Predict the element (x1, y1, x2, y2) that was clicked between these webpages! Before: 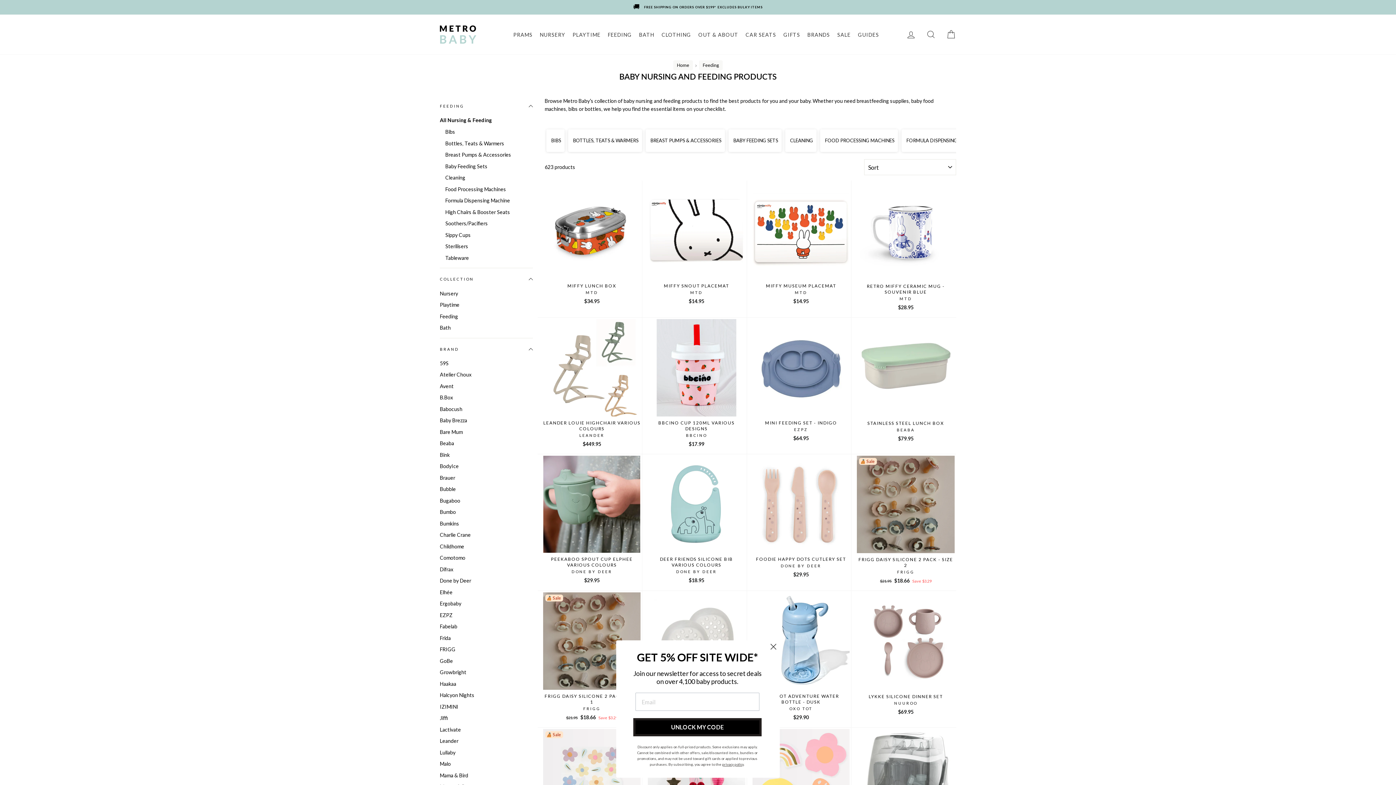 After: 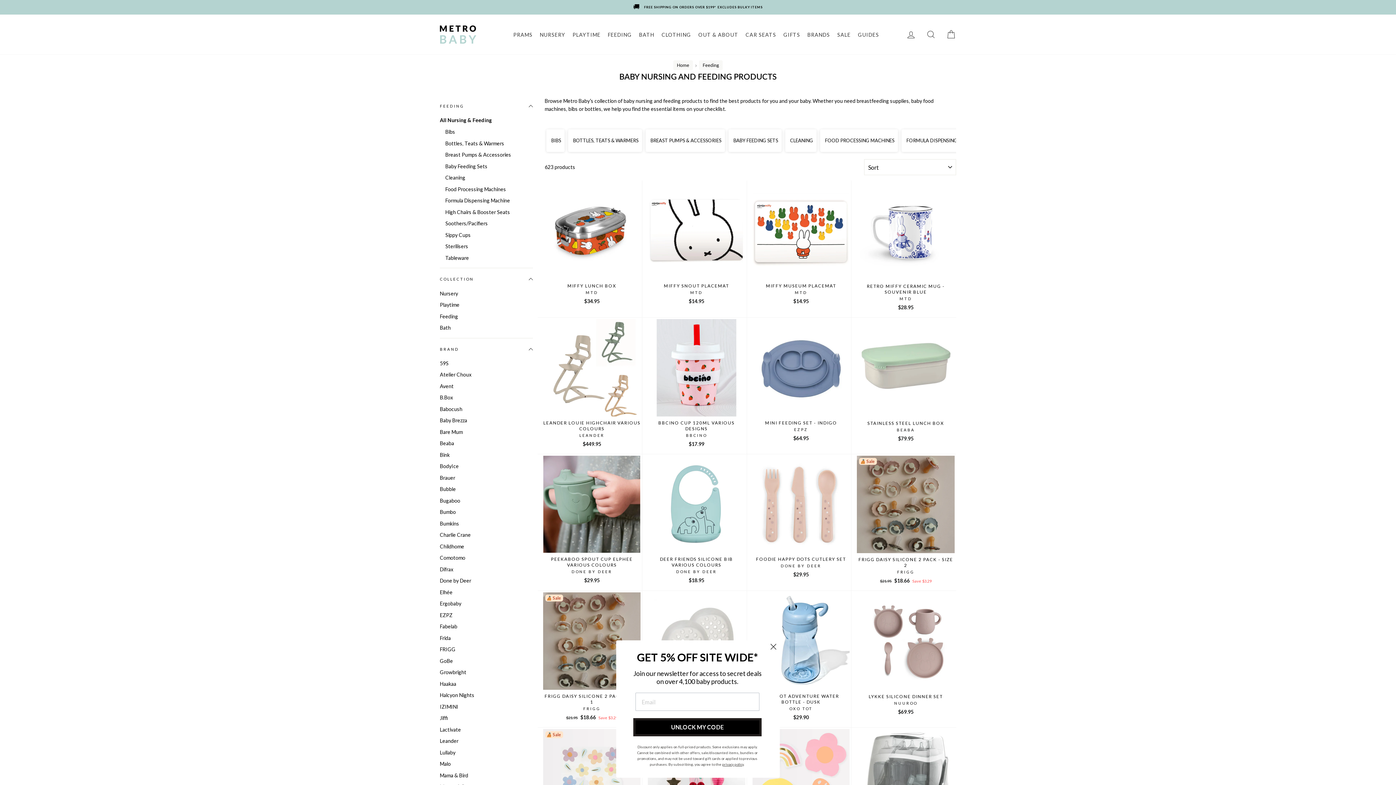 Action: label: FEEDING bbox: (604, 25, 635, 43)